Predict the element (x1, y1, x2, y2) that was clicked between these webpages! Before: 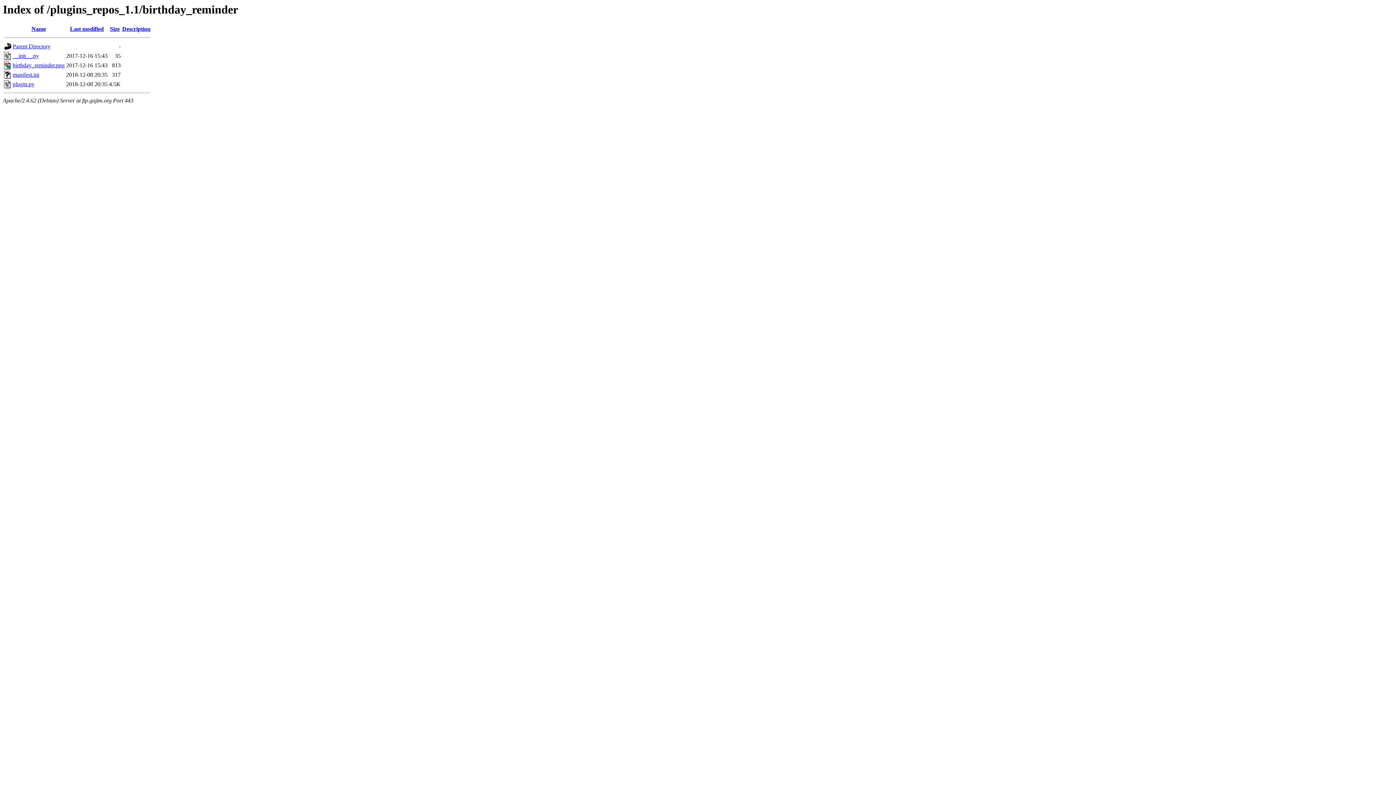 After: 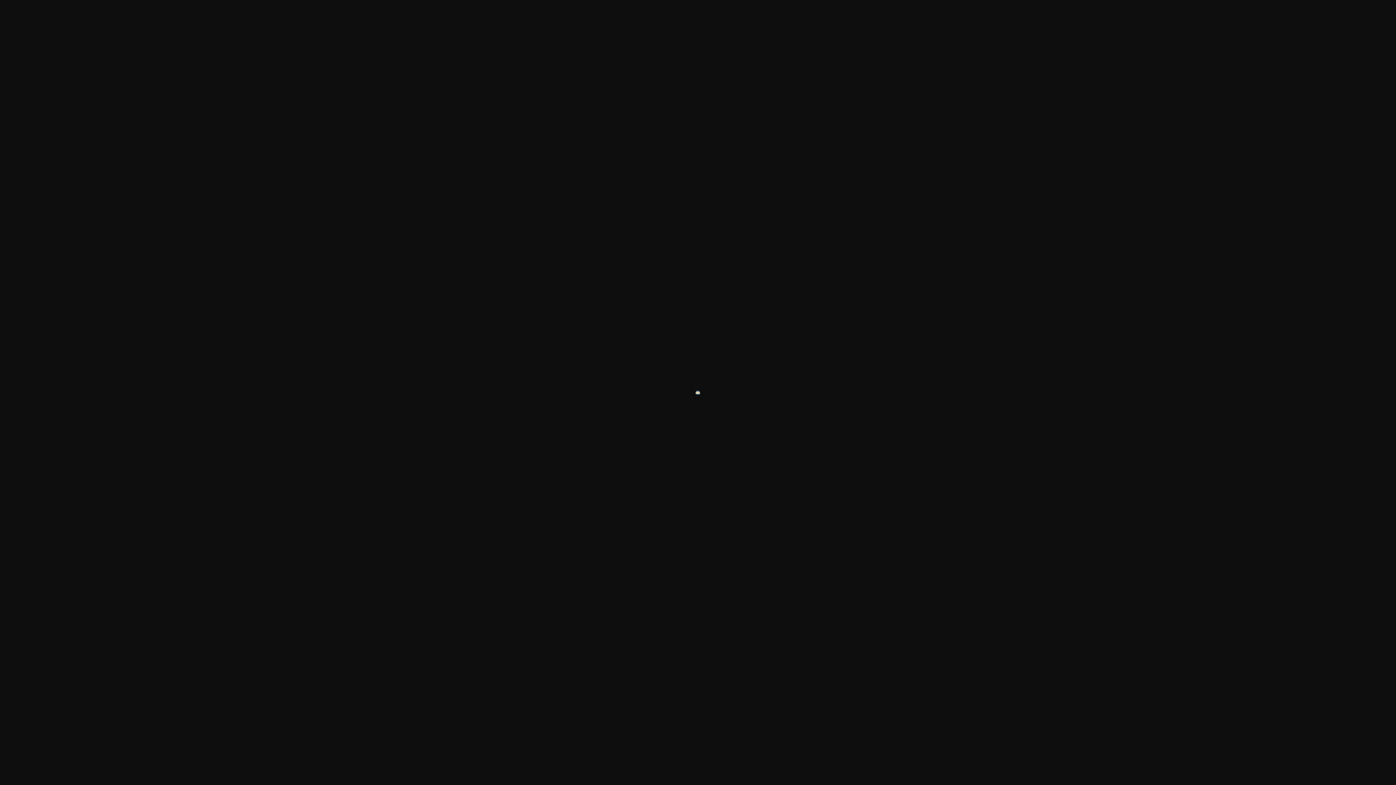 Action: bbox: (12, 62, 64, 68) label: birthday_reminder.png